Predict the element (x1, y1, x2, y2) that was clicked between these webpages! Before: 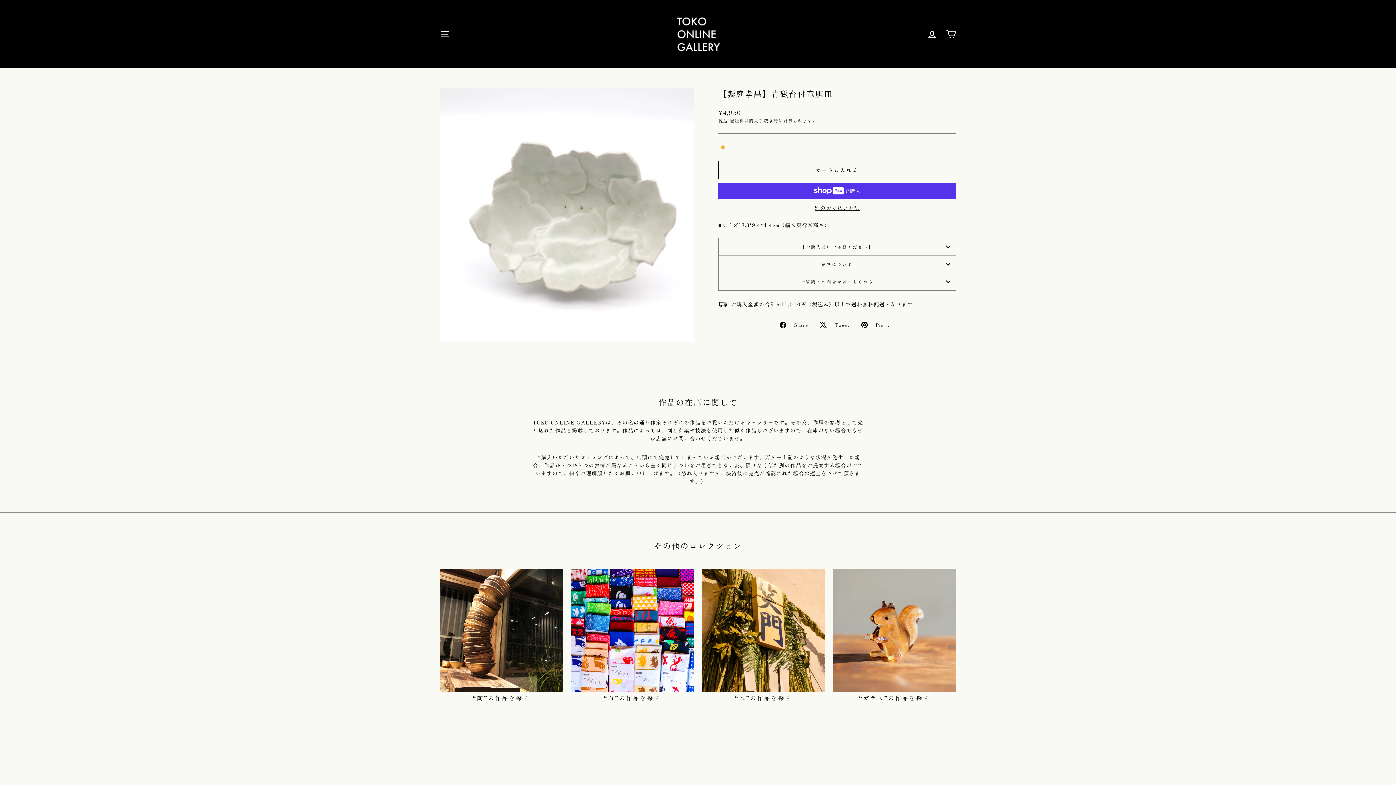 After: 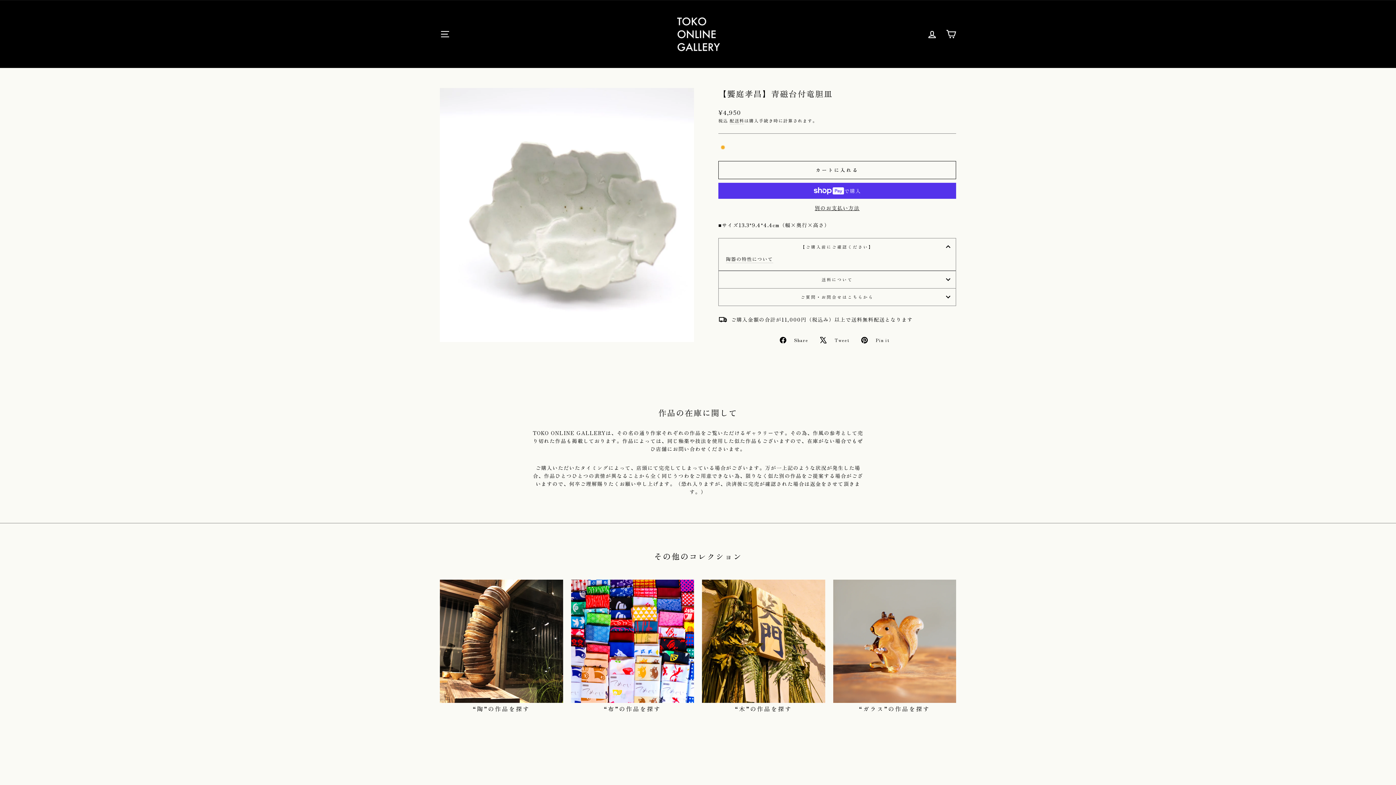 Action: label: 【ご購入前にご確認ください】 bbox: (718, 238, 956, 255)